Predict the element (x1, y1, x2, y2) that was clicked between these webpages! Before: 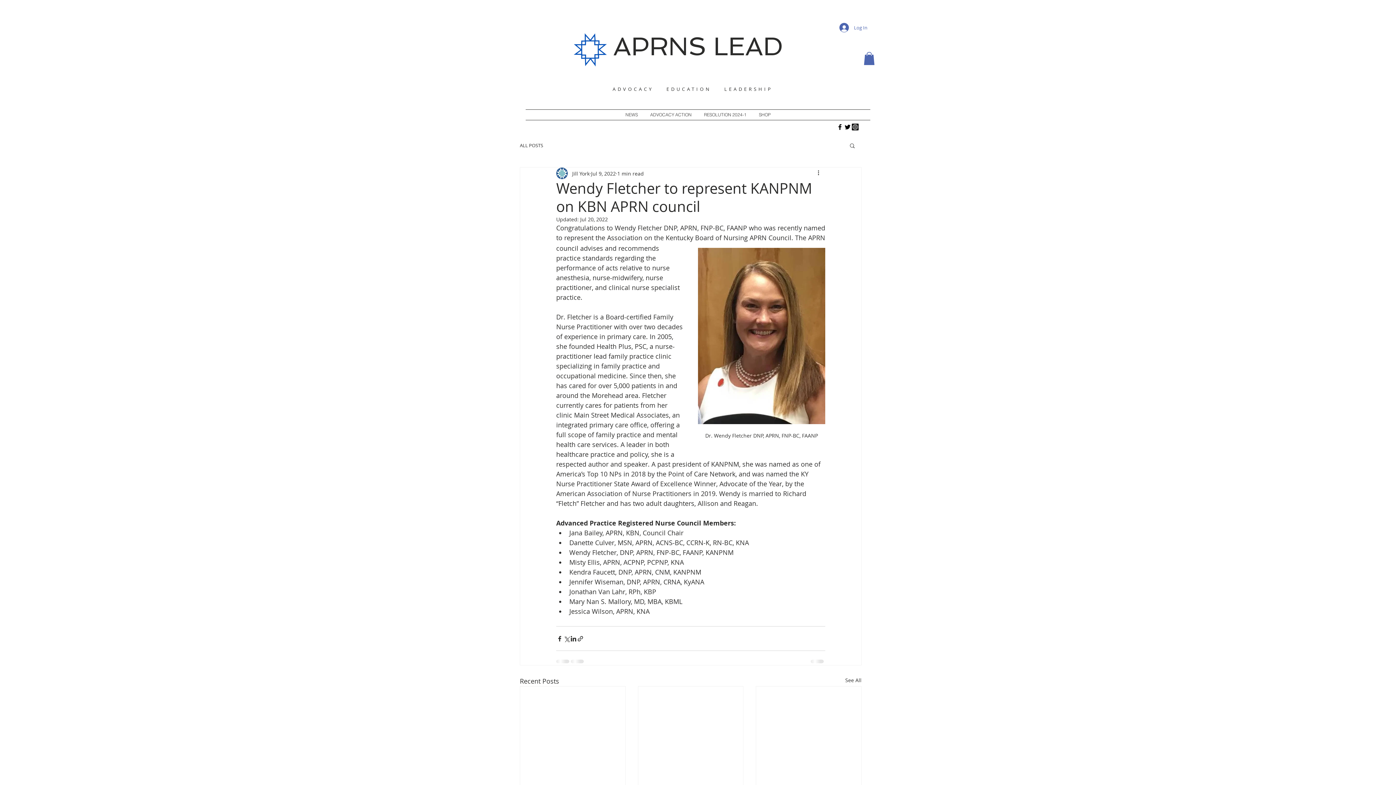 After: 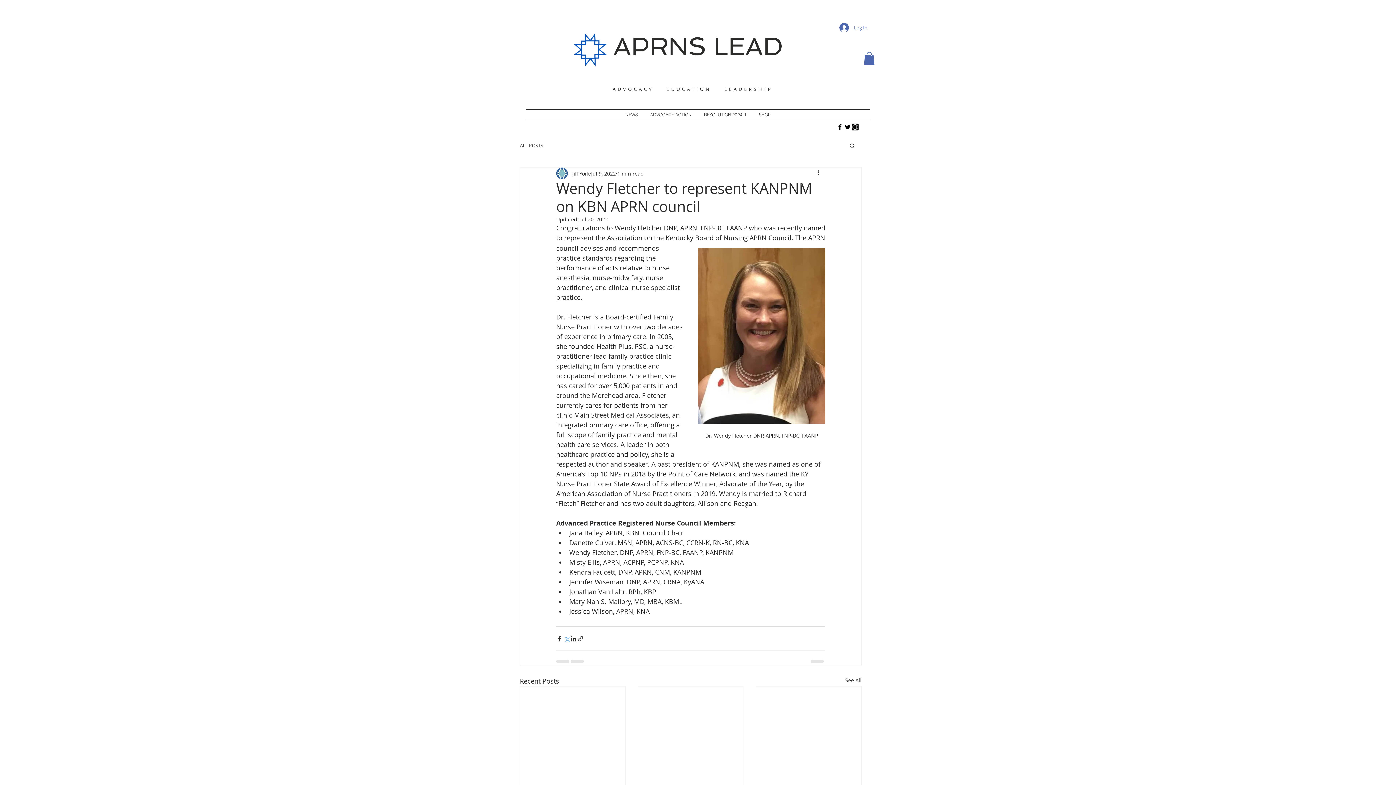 Action: bbox: (563, 635, 570, 642) label: Share via X (Twitter)